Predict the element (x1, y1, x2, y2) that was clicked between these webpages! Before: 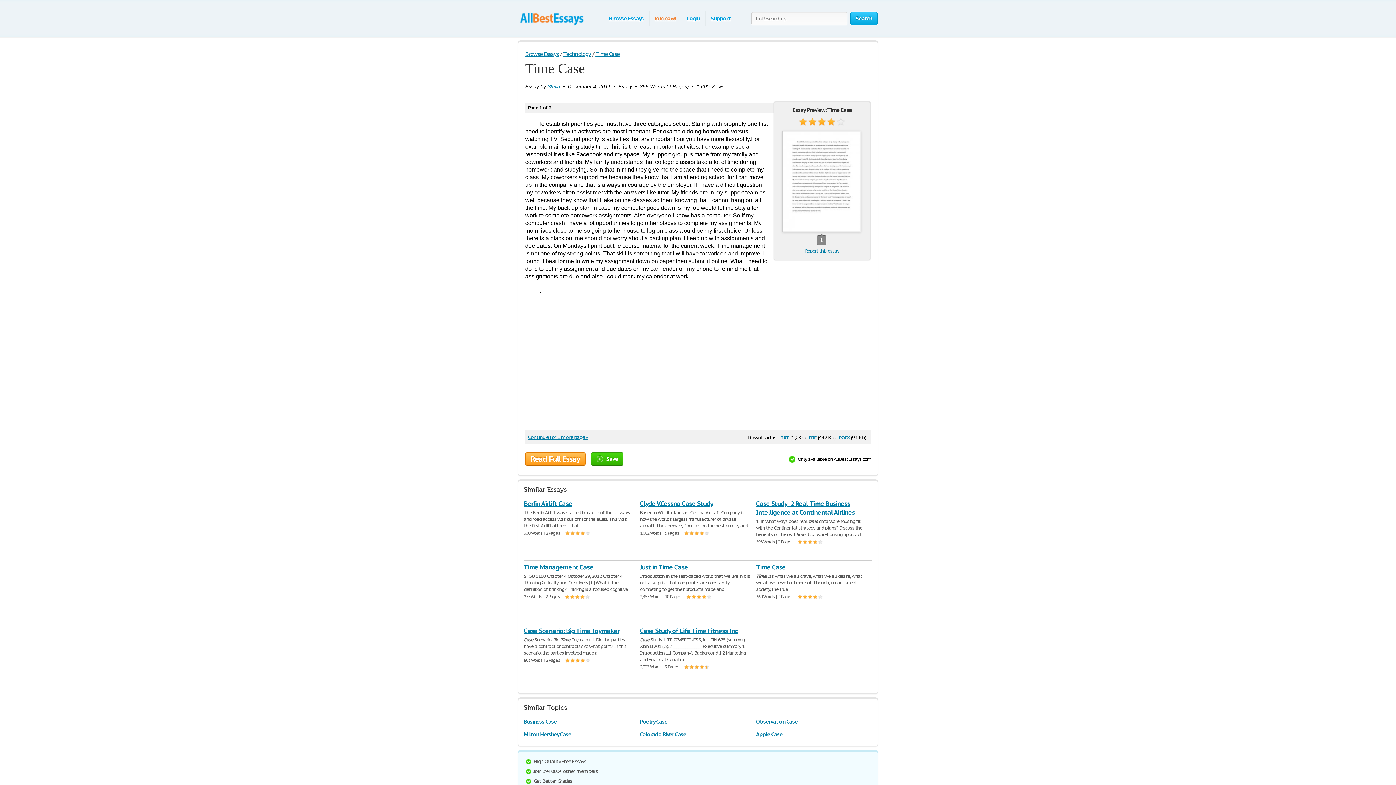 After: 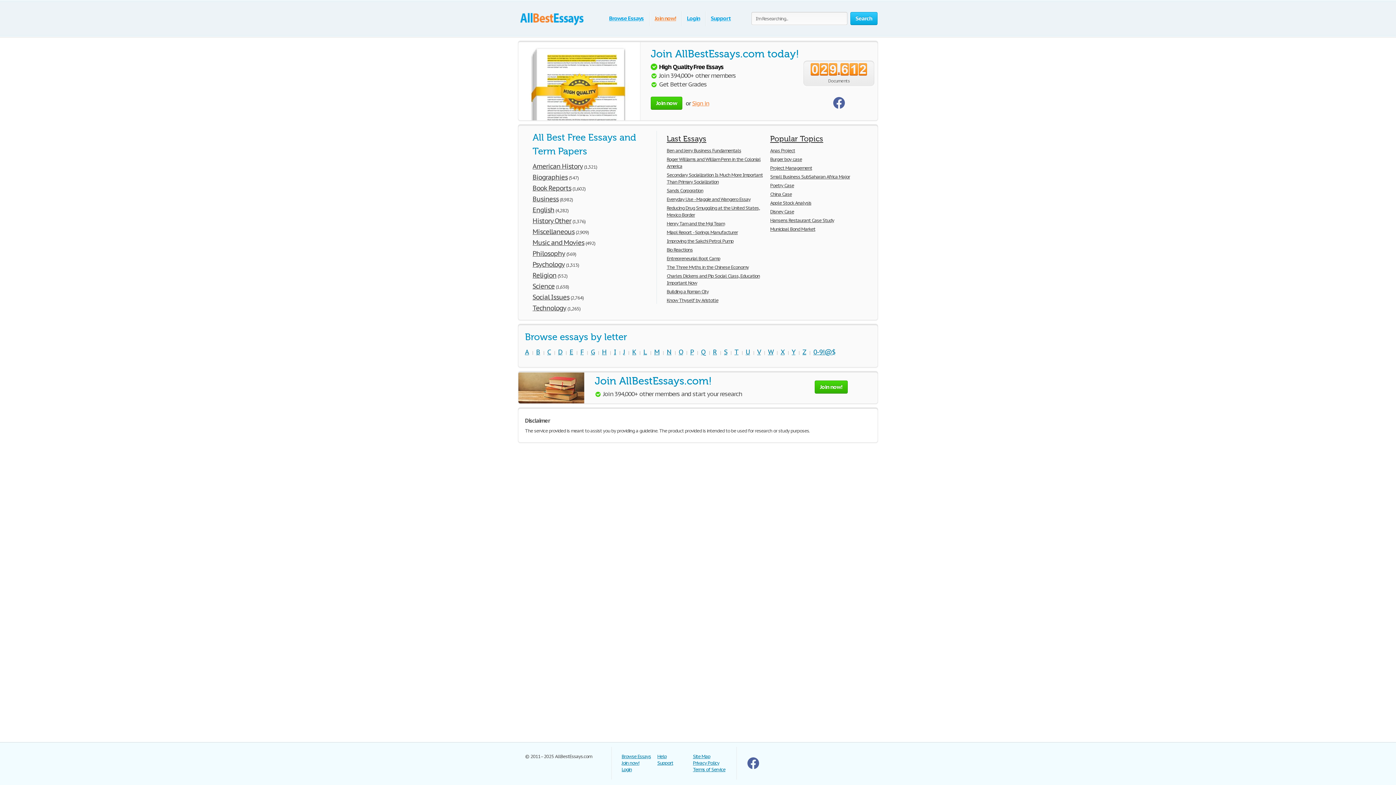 Action: bbox: (518, 9, 585, 25)